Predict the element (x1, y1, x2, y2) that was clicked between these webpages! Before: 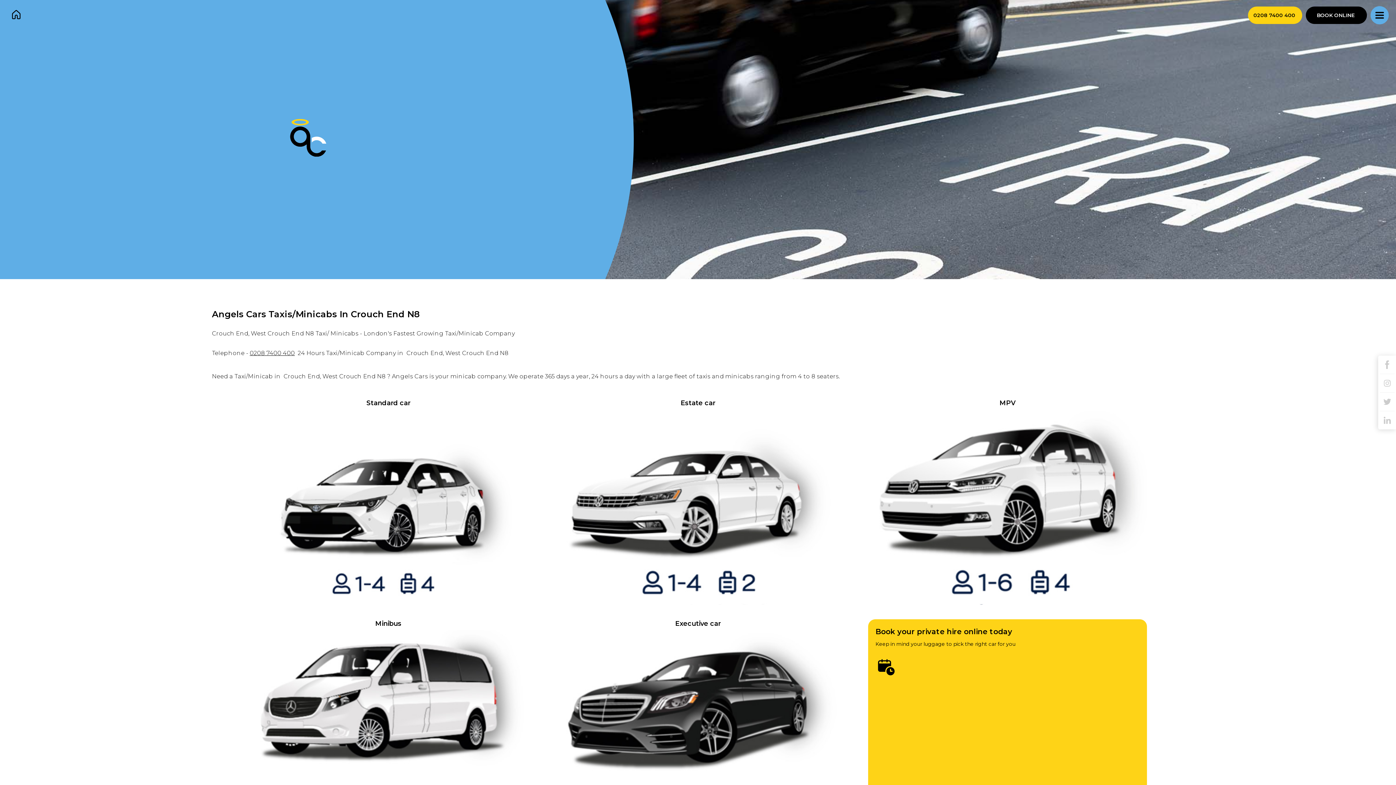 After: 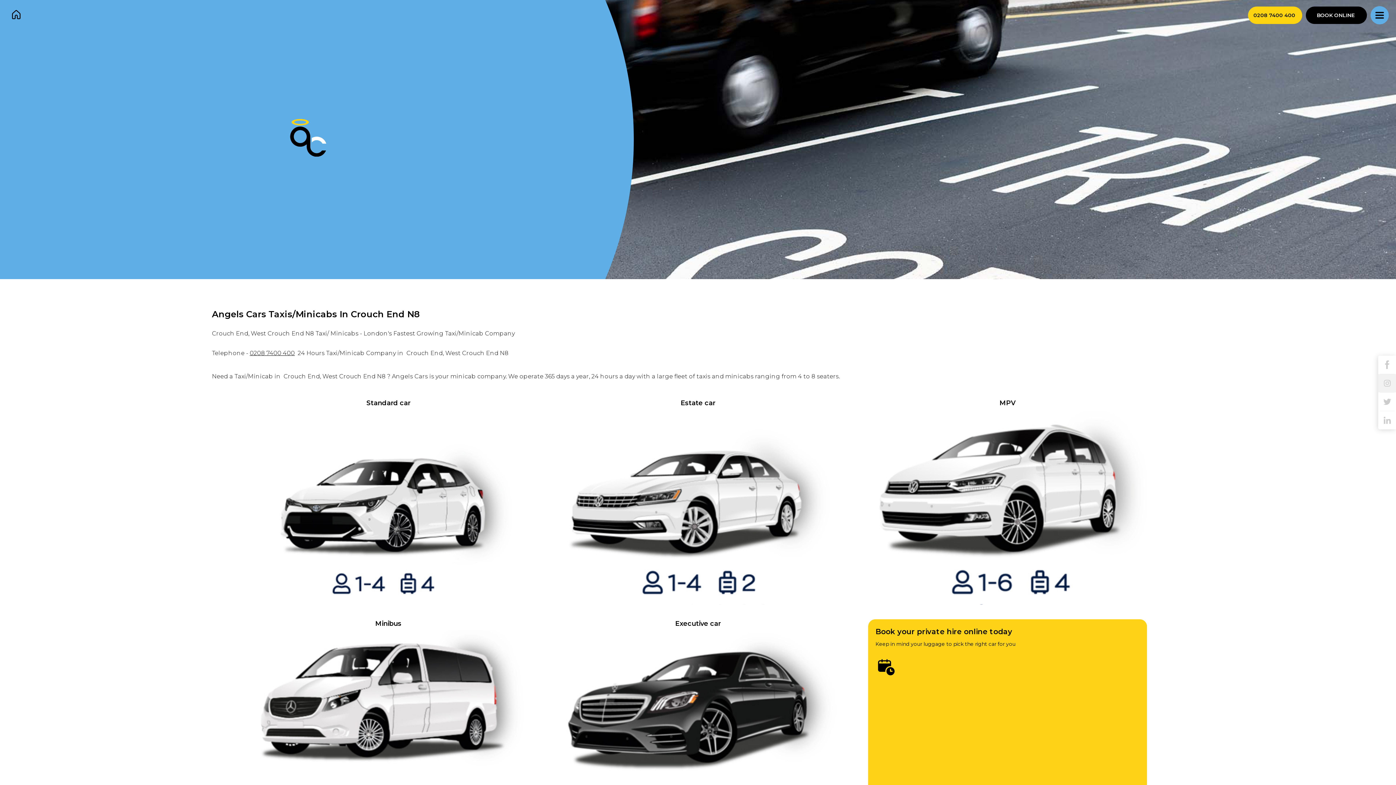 Action: bbox: (1378, 379, 1397, 386)